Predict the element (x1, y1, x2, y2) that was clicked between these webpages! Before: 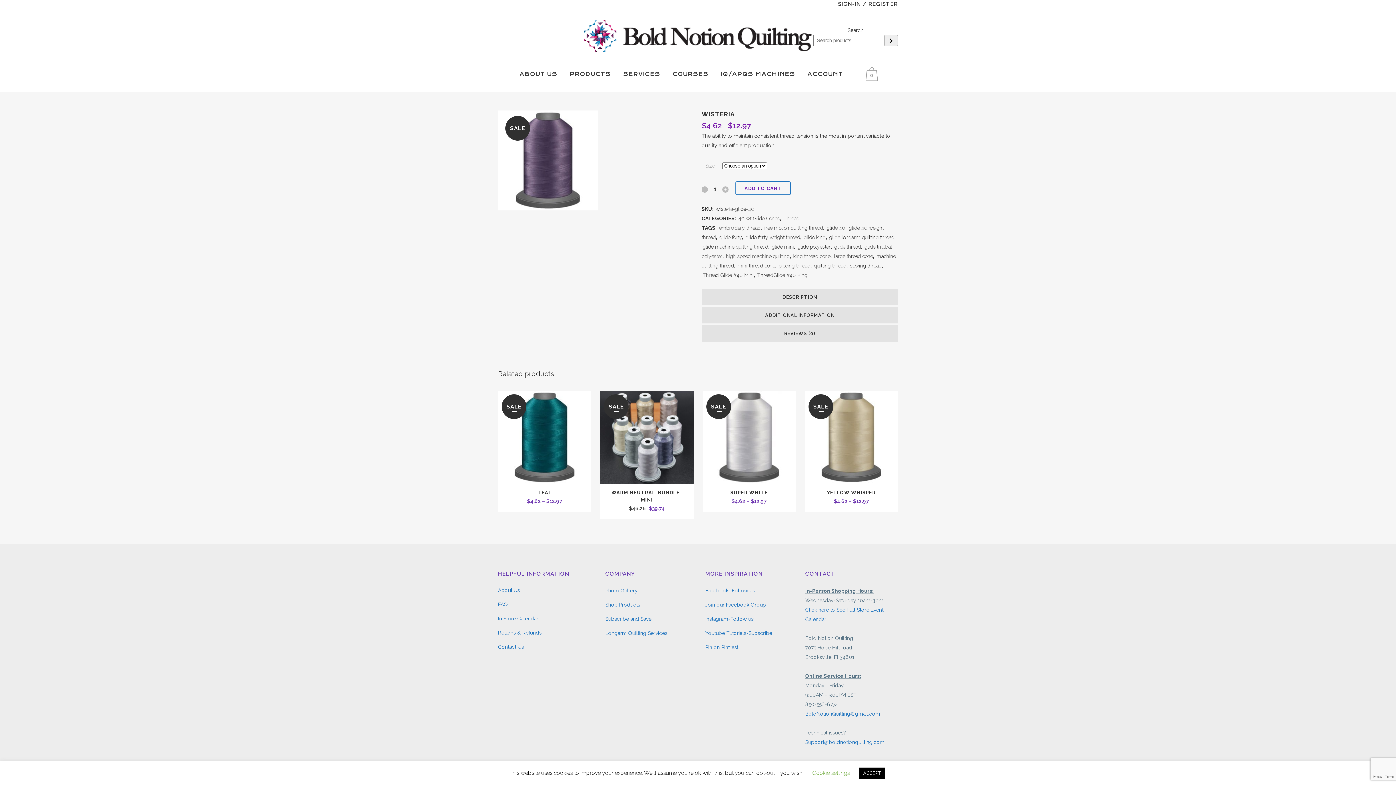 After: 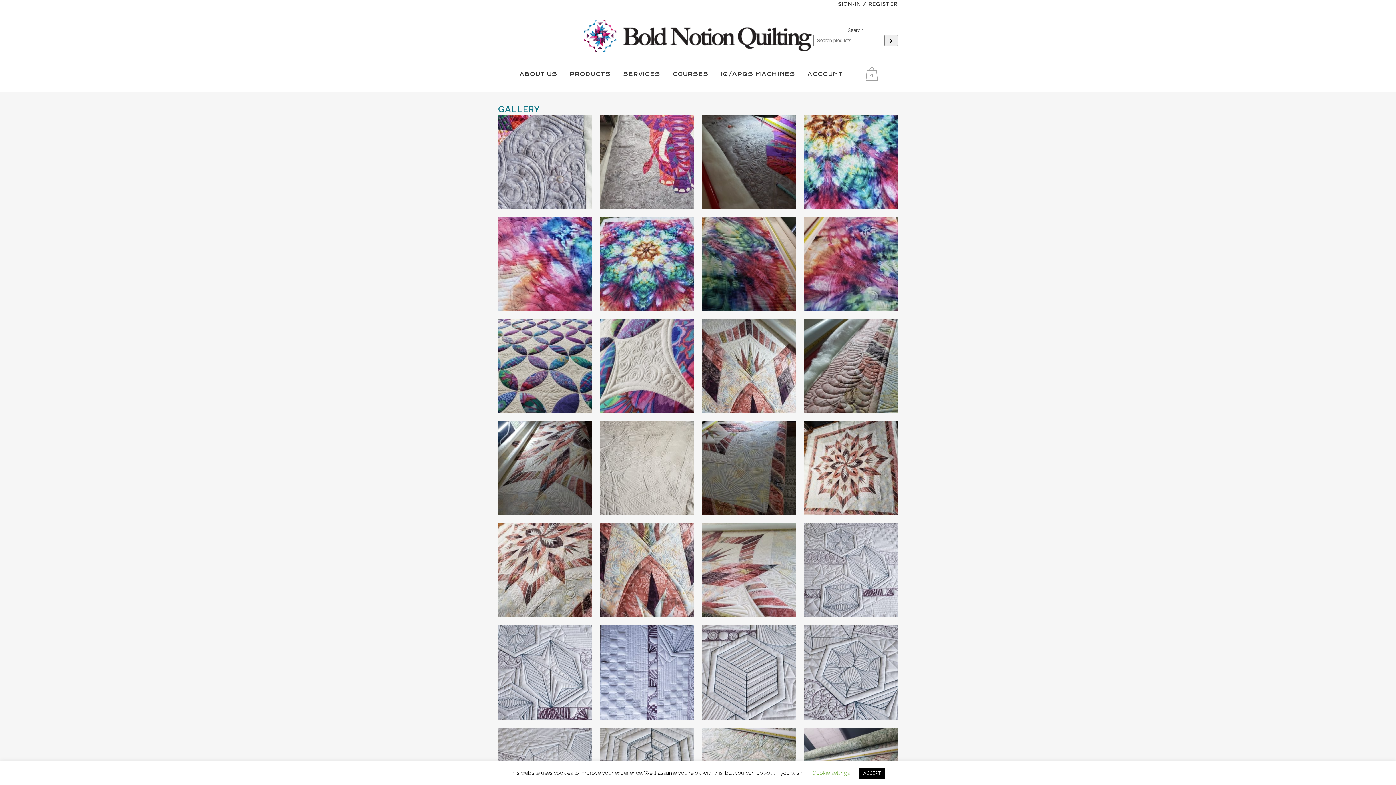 Action: bbox: (605, 586, 694, 594) label: Photo Gallery